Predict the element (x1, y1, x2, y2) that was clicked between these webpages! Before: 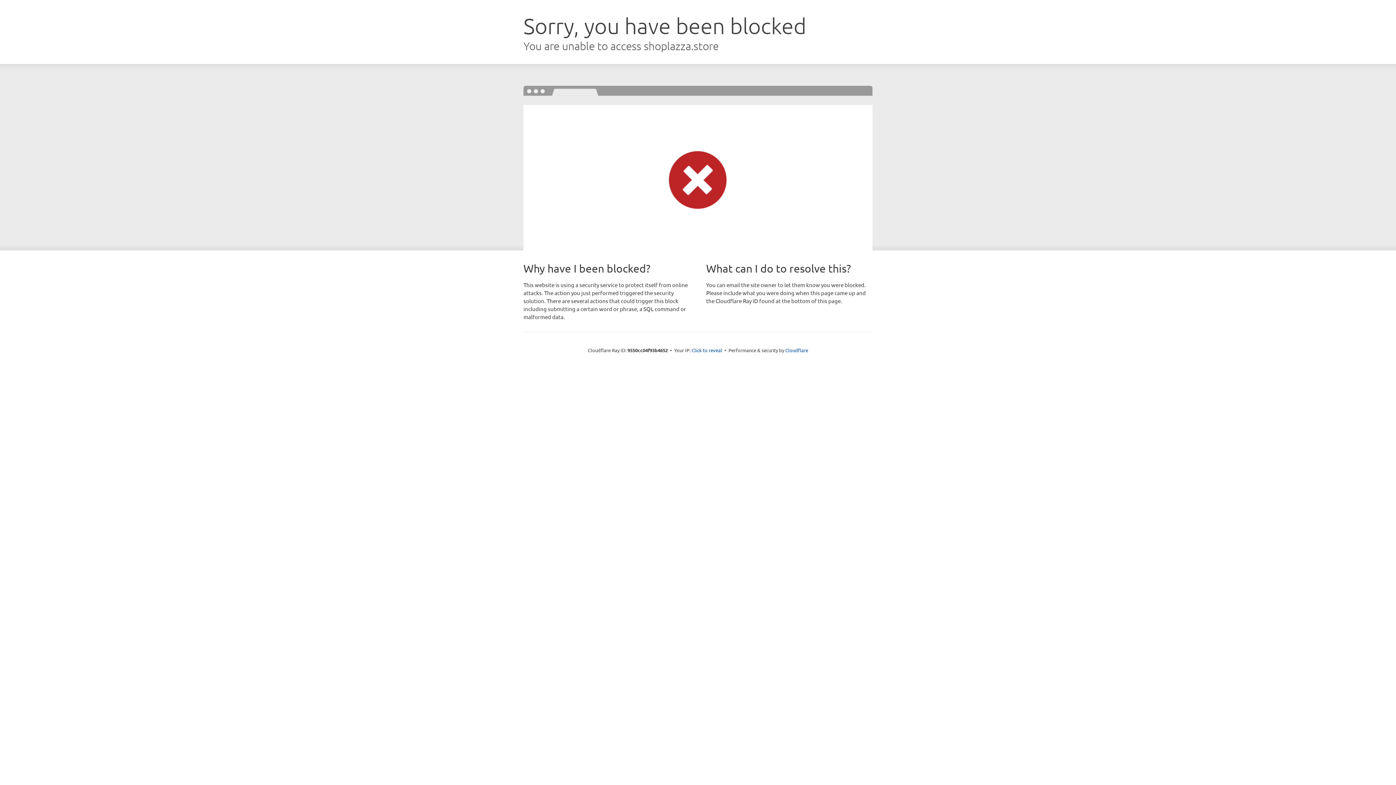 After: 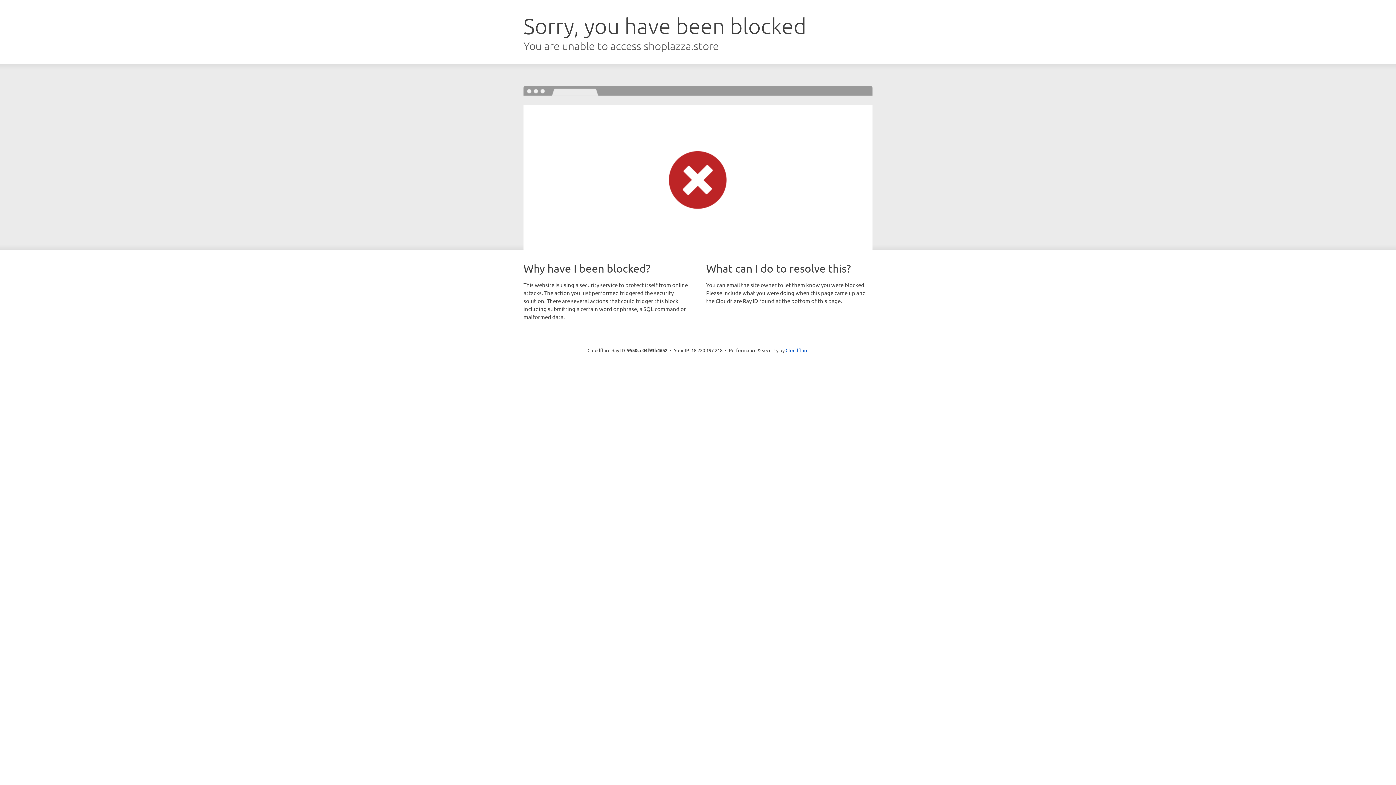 Action: bbox: (691, 346, 722, 353) label: Click to reveal